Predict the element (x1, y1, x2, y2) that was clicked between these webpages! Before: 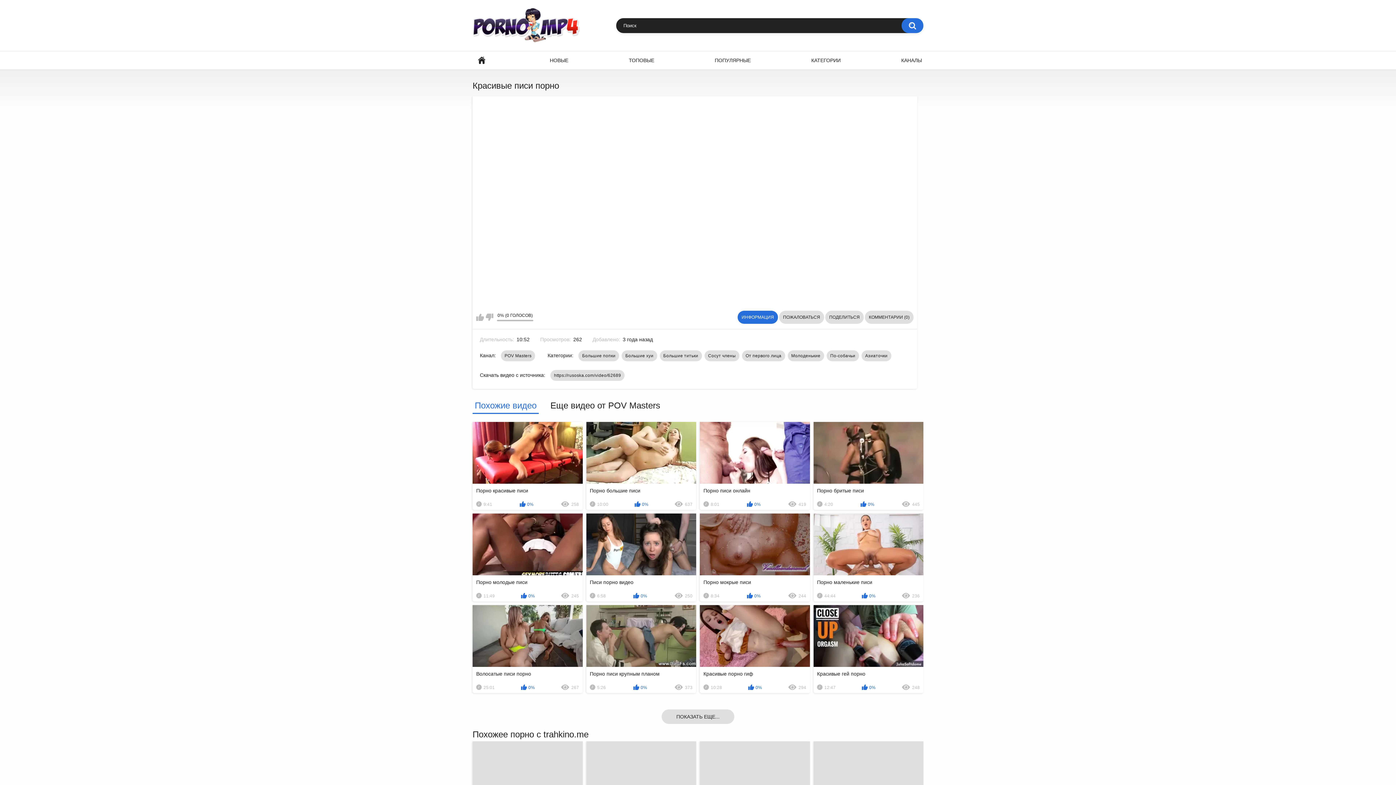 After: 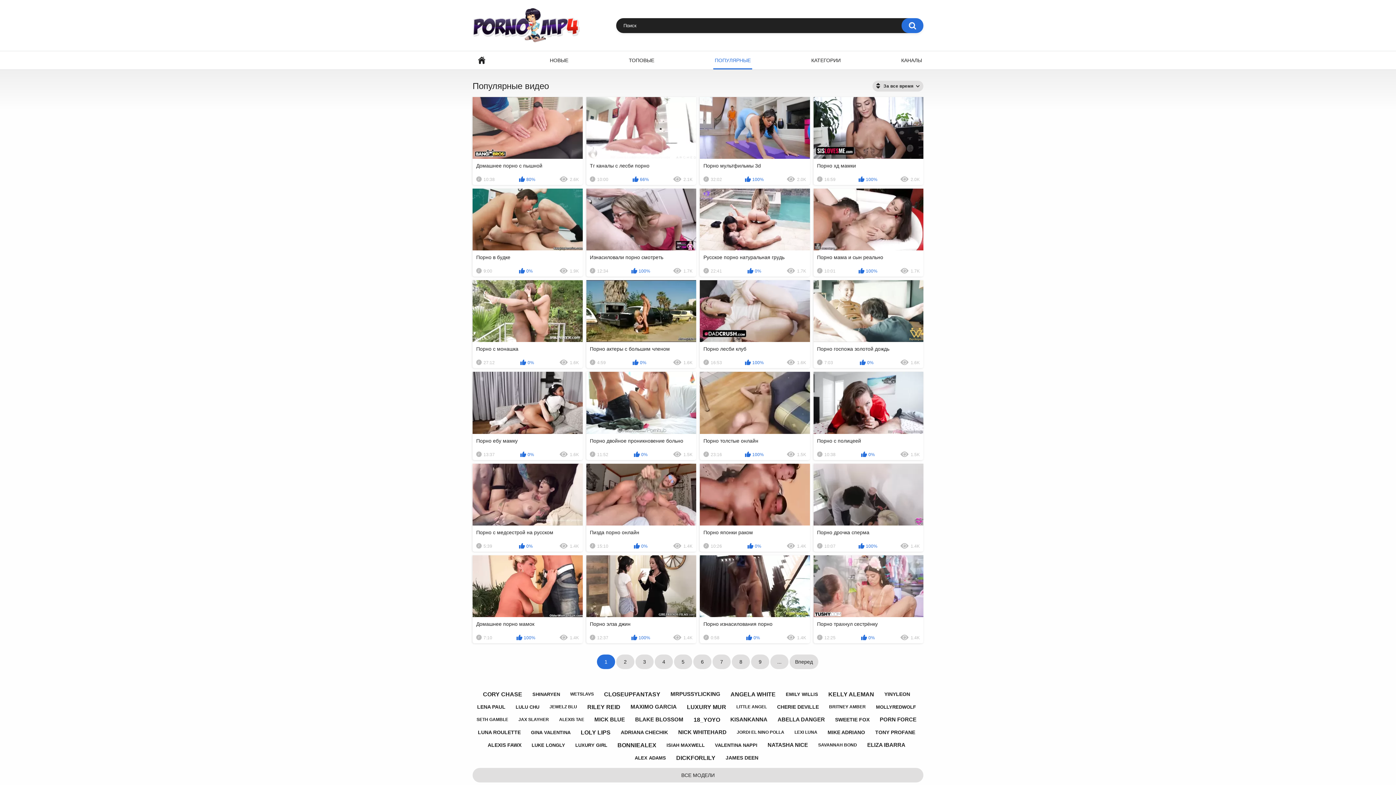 Action: label: ПОПУЛЯРНЫЕ bbox: (713, 51, 752, 69)